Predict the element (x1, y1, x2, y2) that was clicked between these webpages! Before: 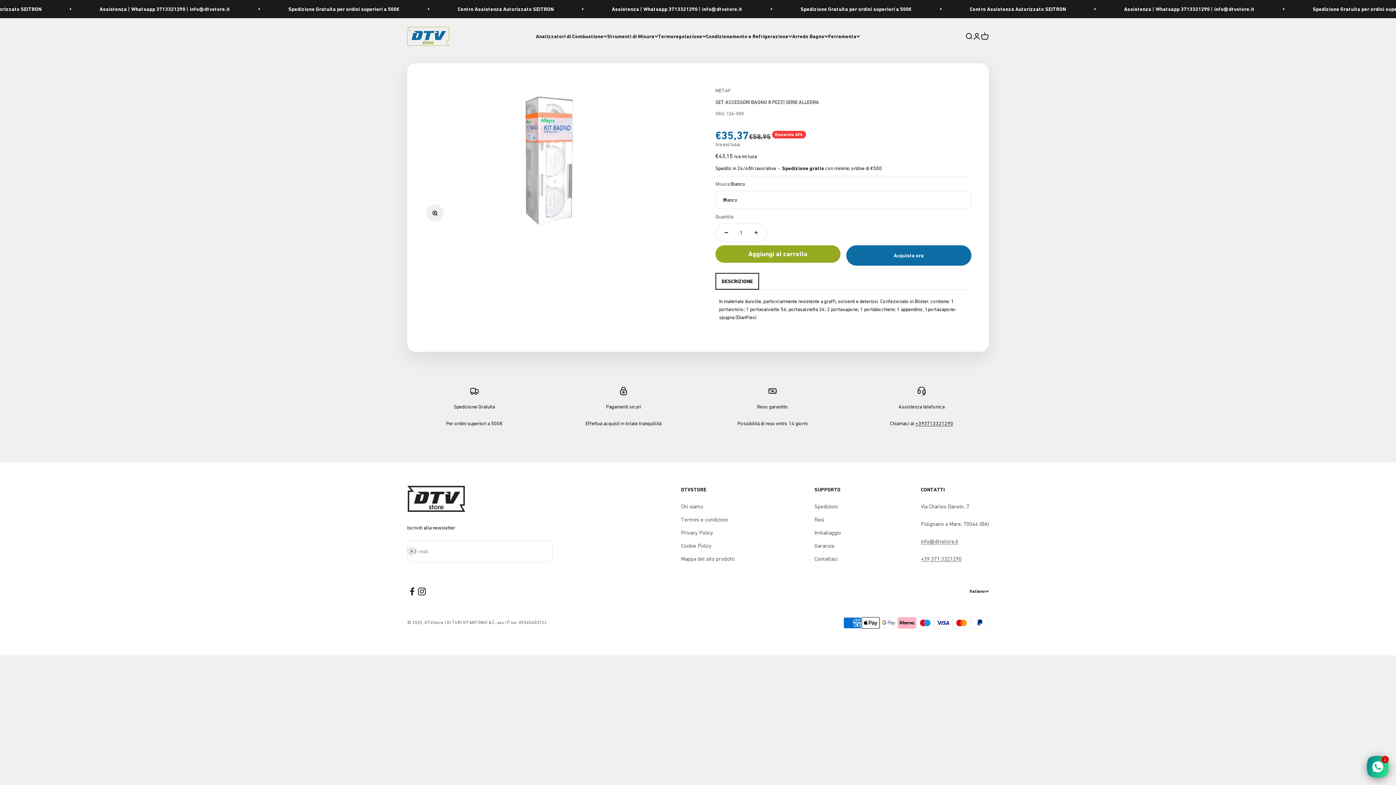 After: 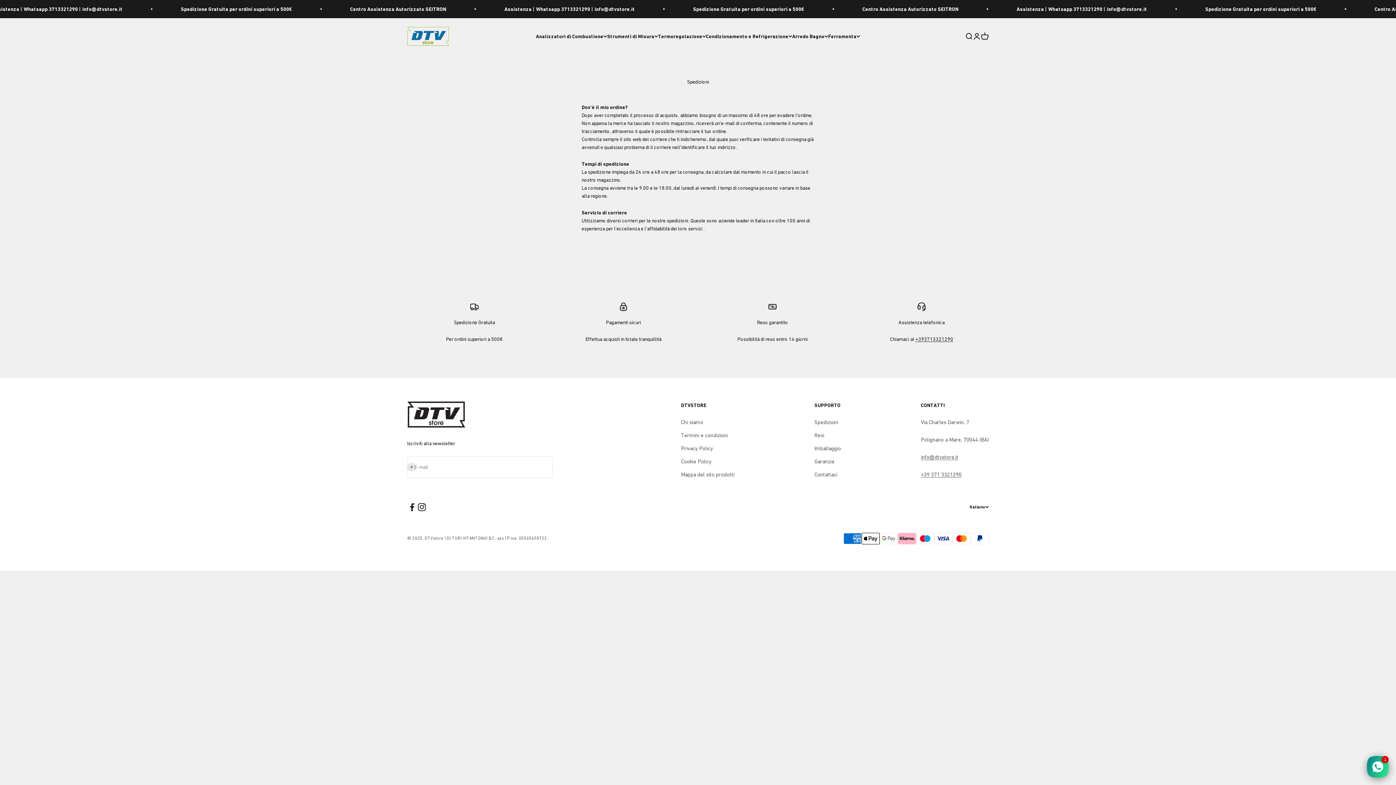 Action: bbox: (814, 502, 838, 511) label: Spedizioni